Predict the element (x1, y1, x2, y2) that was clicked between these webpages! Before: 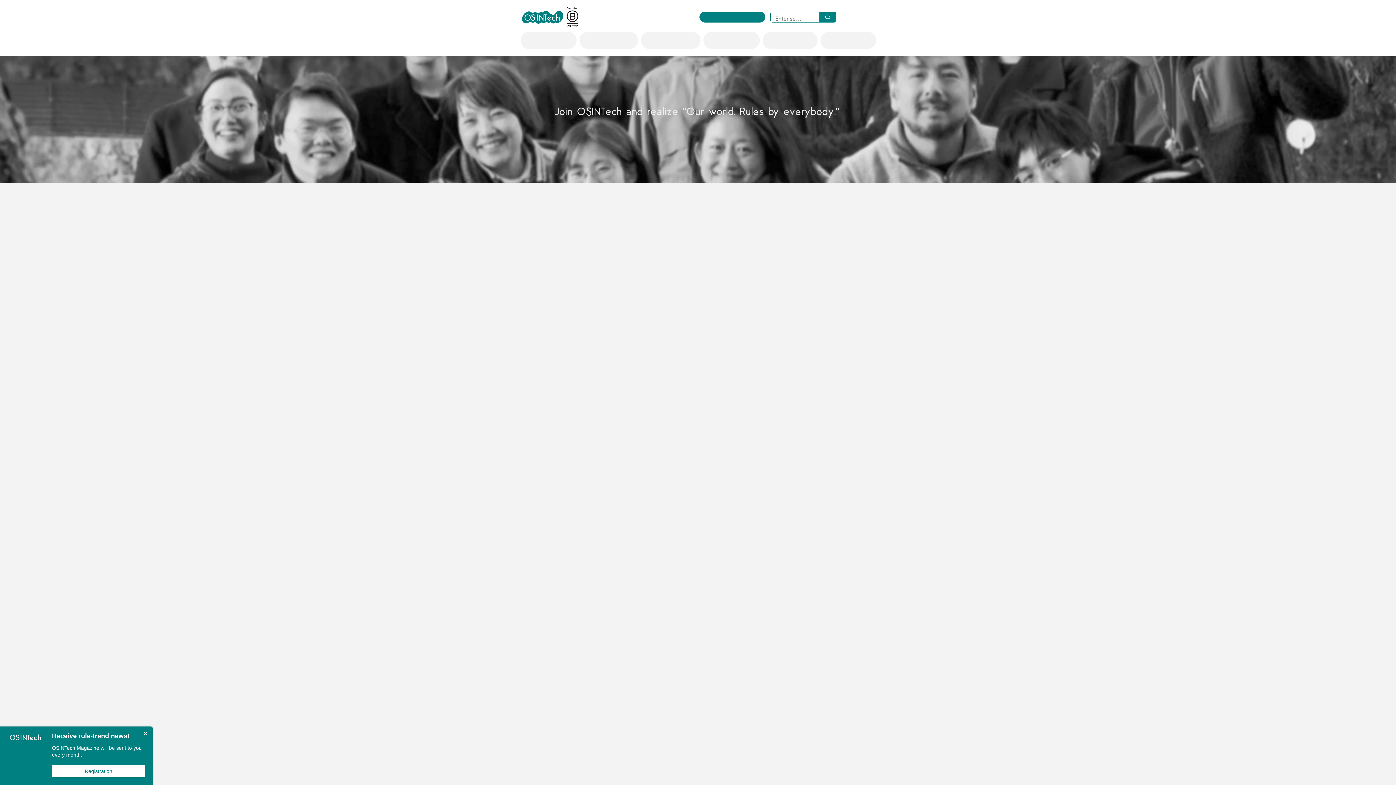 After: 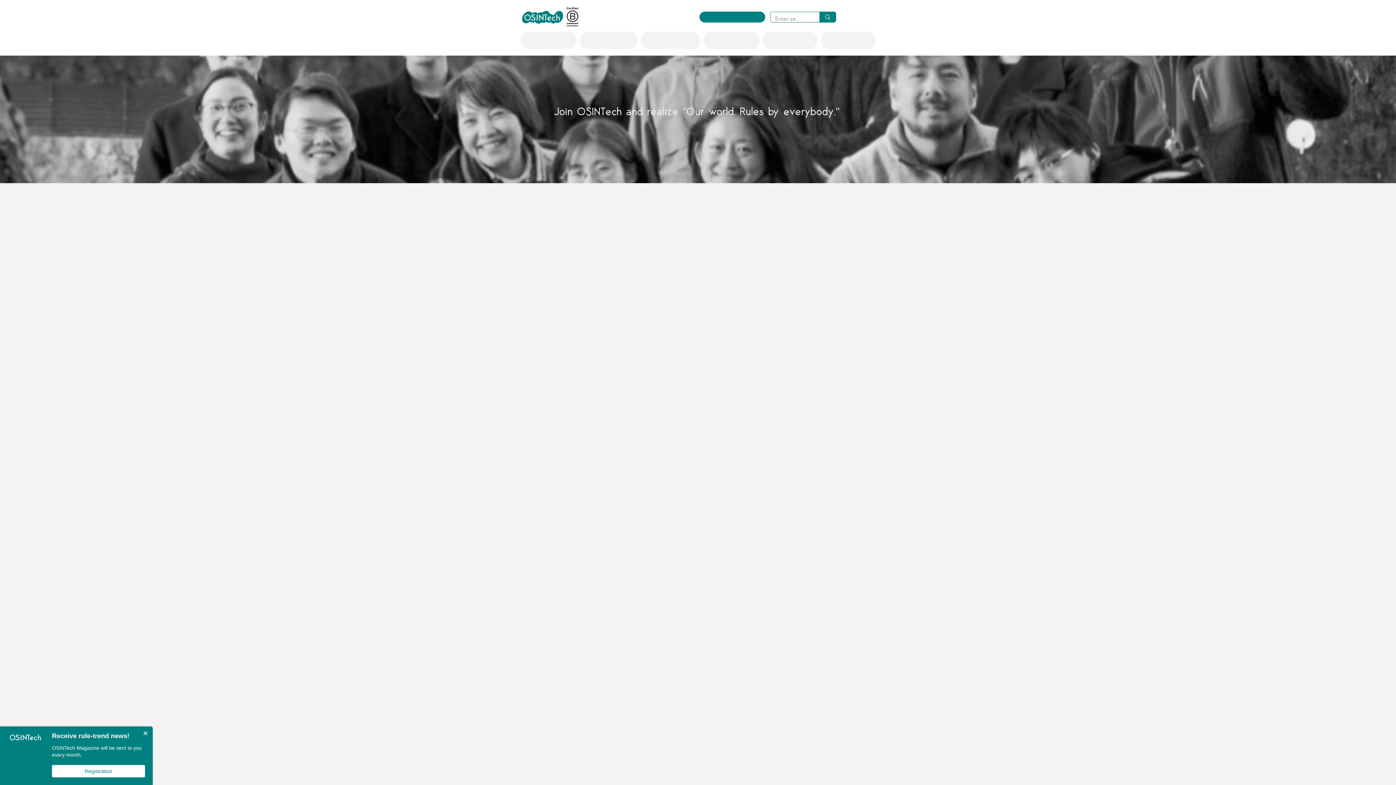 Action: bbox: (520, 31, 576, 49) label: RuleWatcher